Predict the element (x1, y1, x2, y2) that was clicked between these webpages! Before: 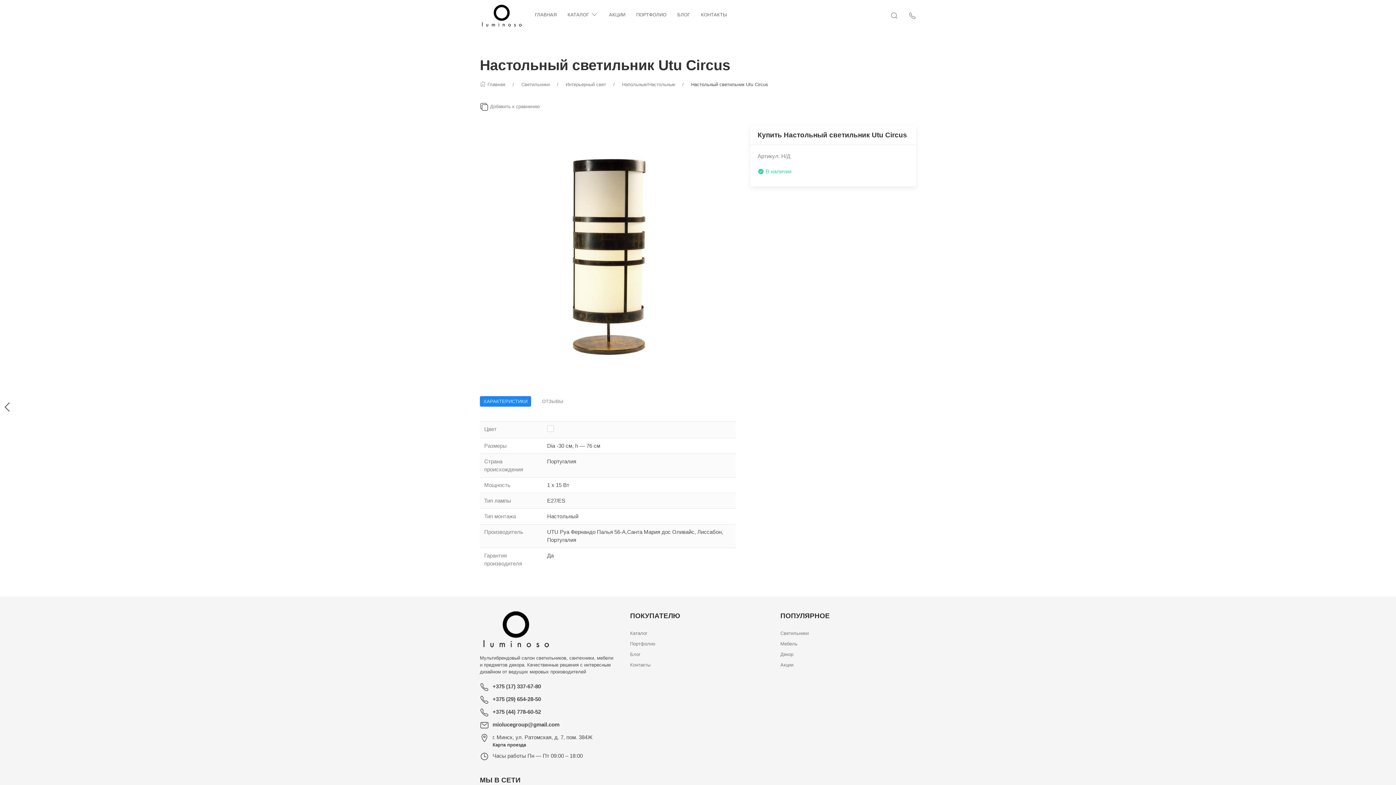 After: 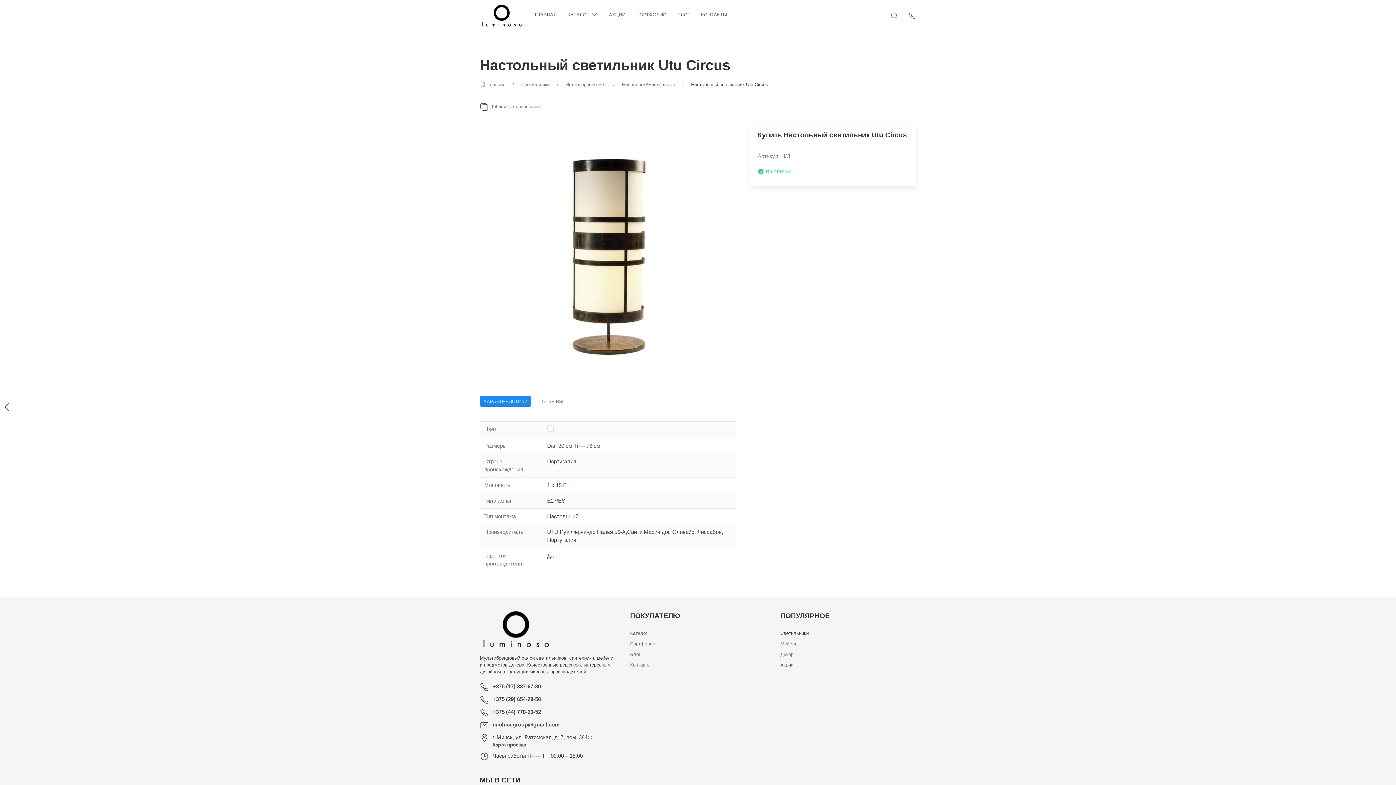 Action: label: Светильники bbox: (780, 628, 916, 638)